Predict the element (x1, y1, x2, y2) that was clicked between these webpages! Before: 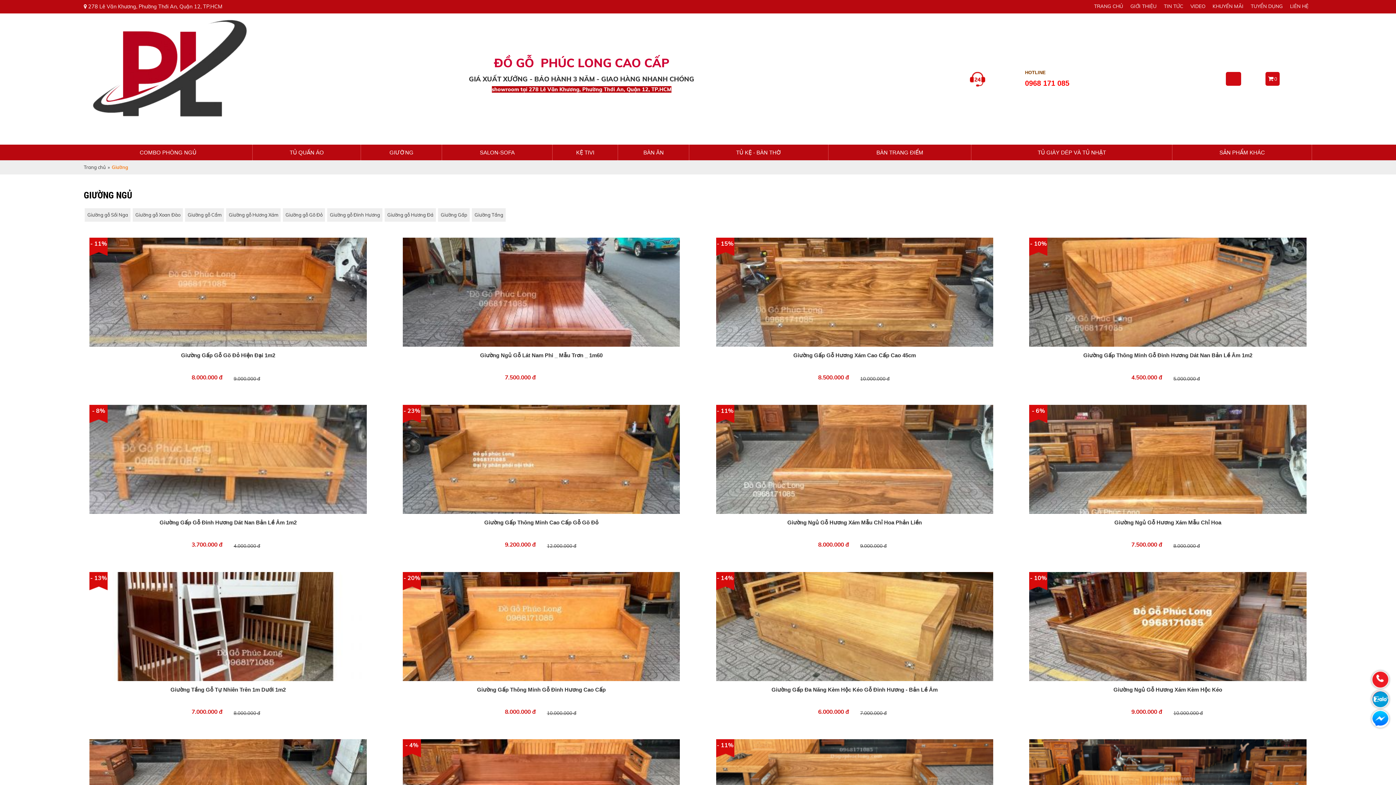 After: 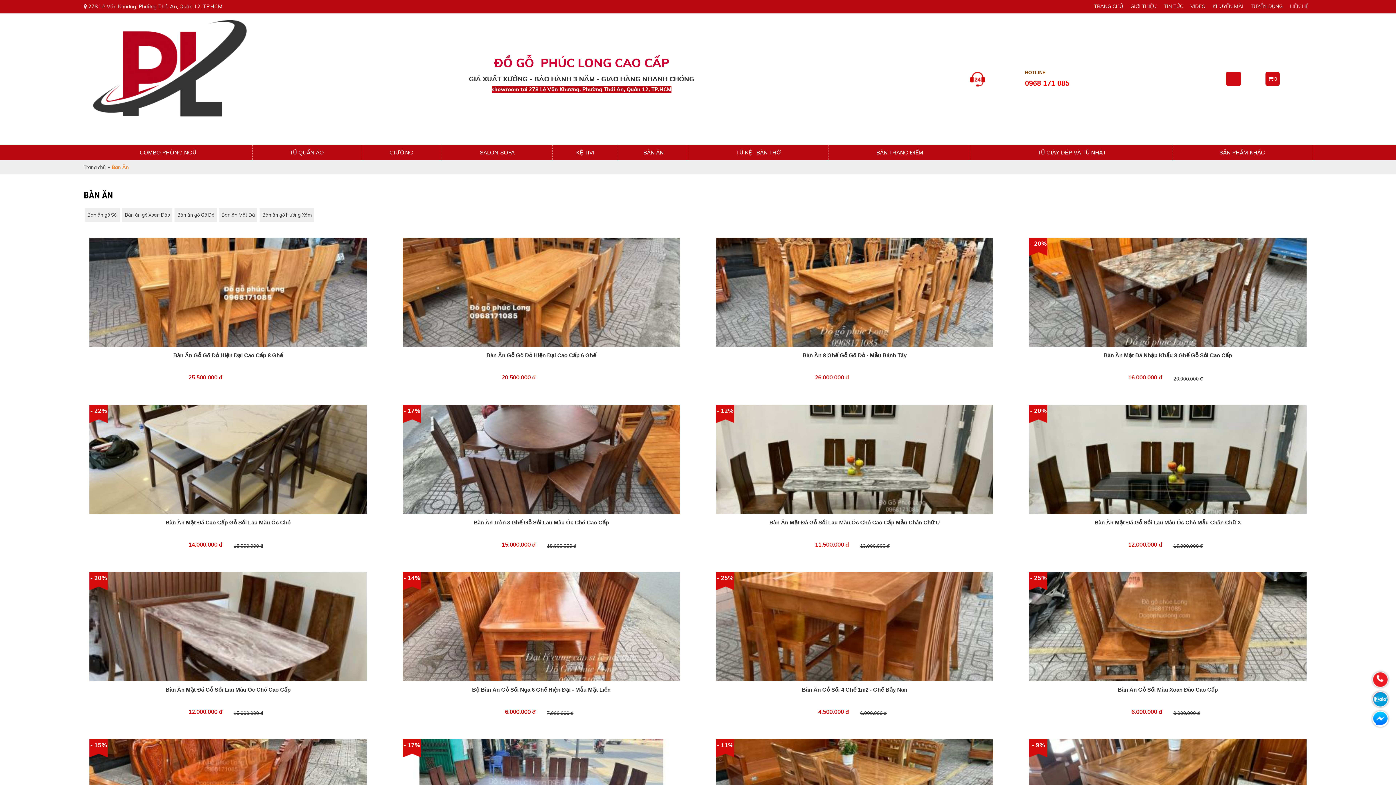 Action: bbox: (618, 144, 689, 160) label: BÀN ĂN